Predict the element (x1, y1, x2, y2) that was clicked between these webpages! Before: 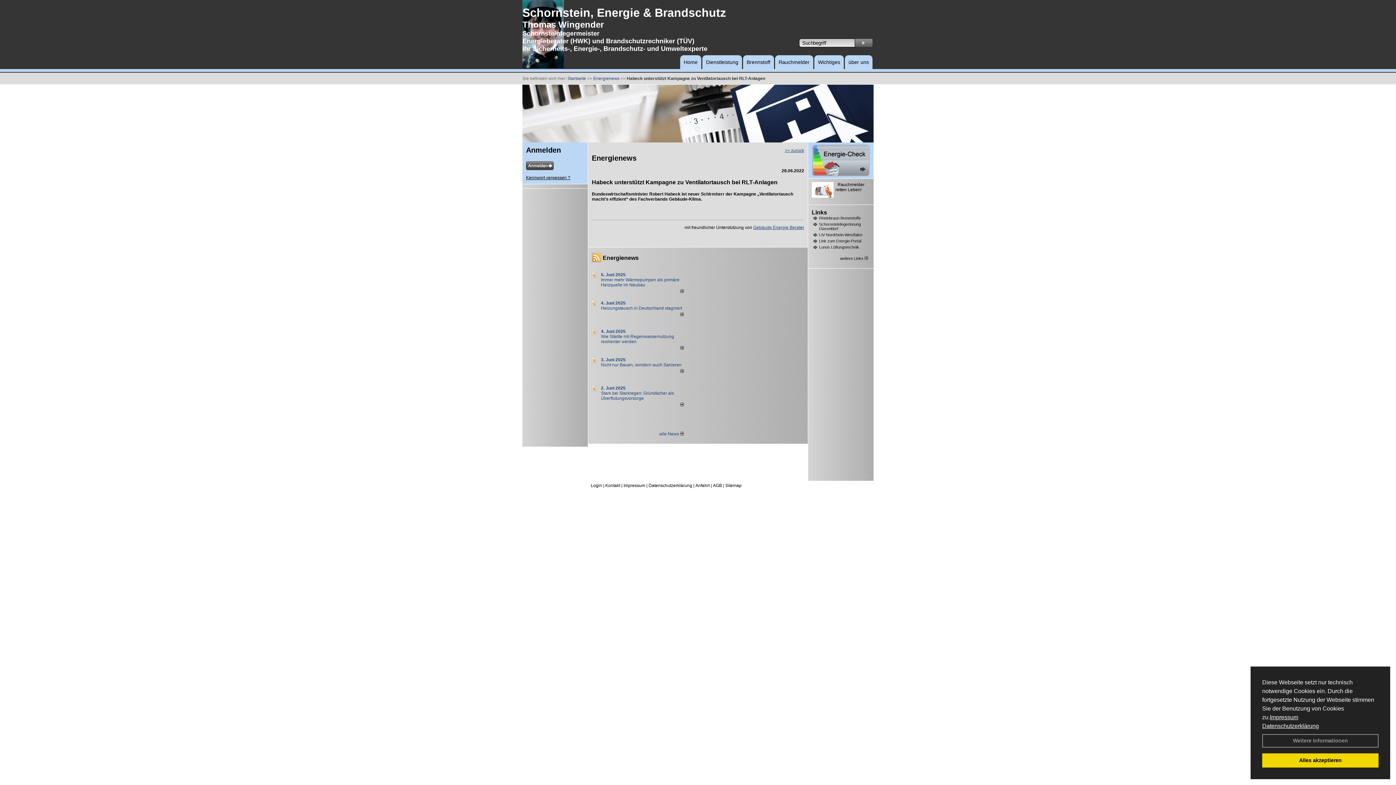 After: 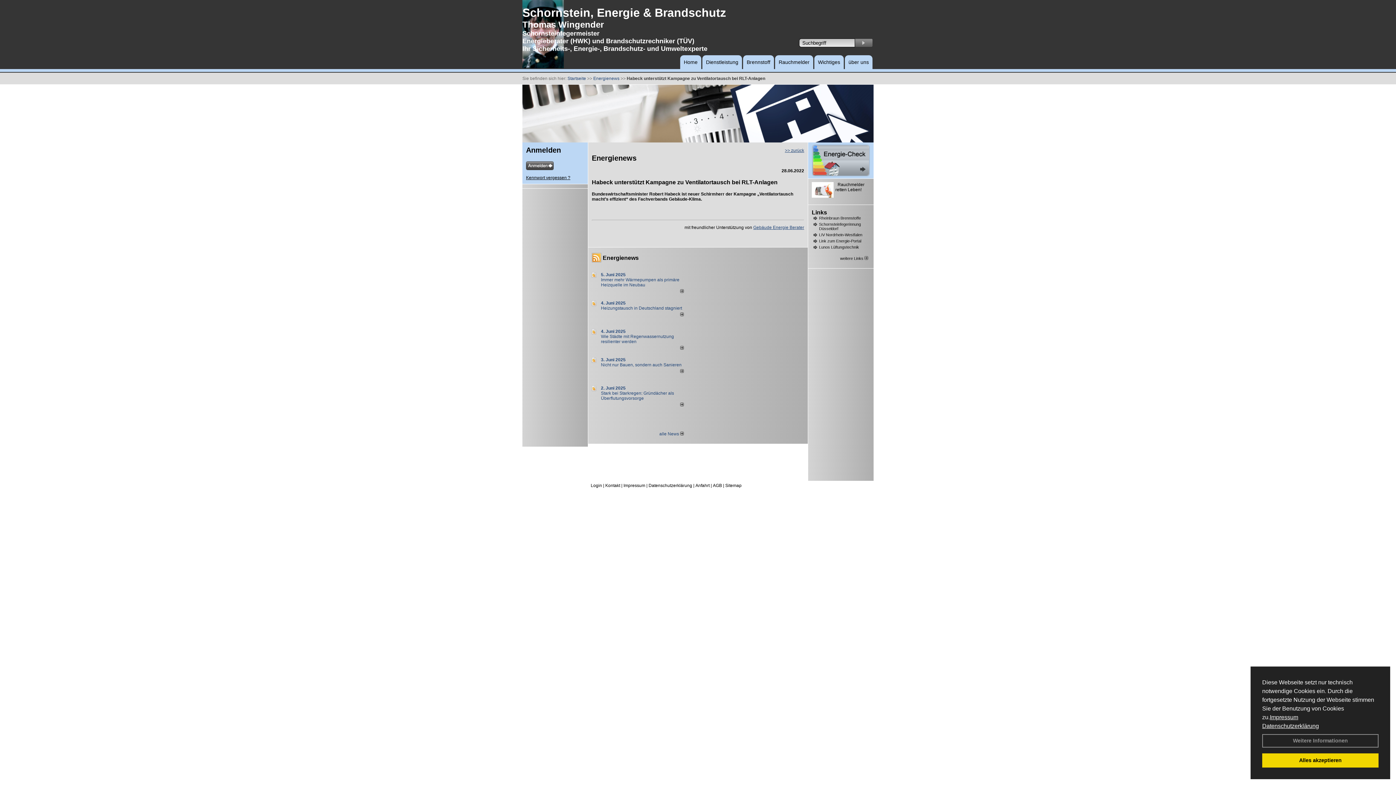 Action: bbox: (601, 385, 625, 390) label: 2. Juni 2025